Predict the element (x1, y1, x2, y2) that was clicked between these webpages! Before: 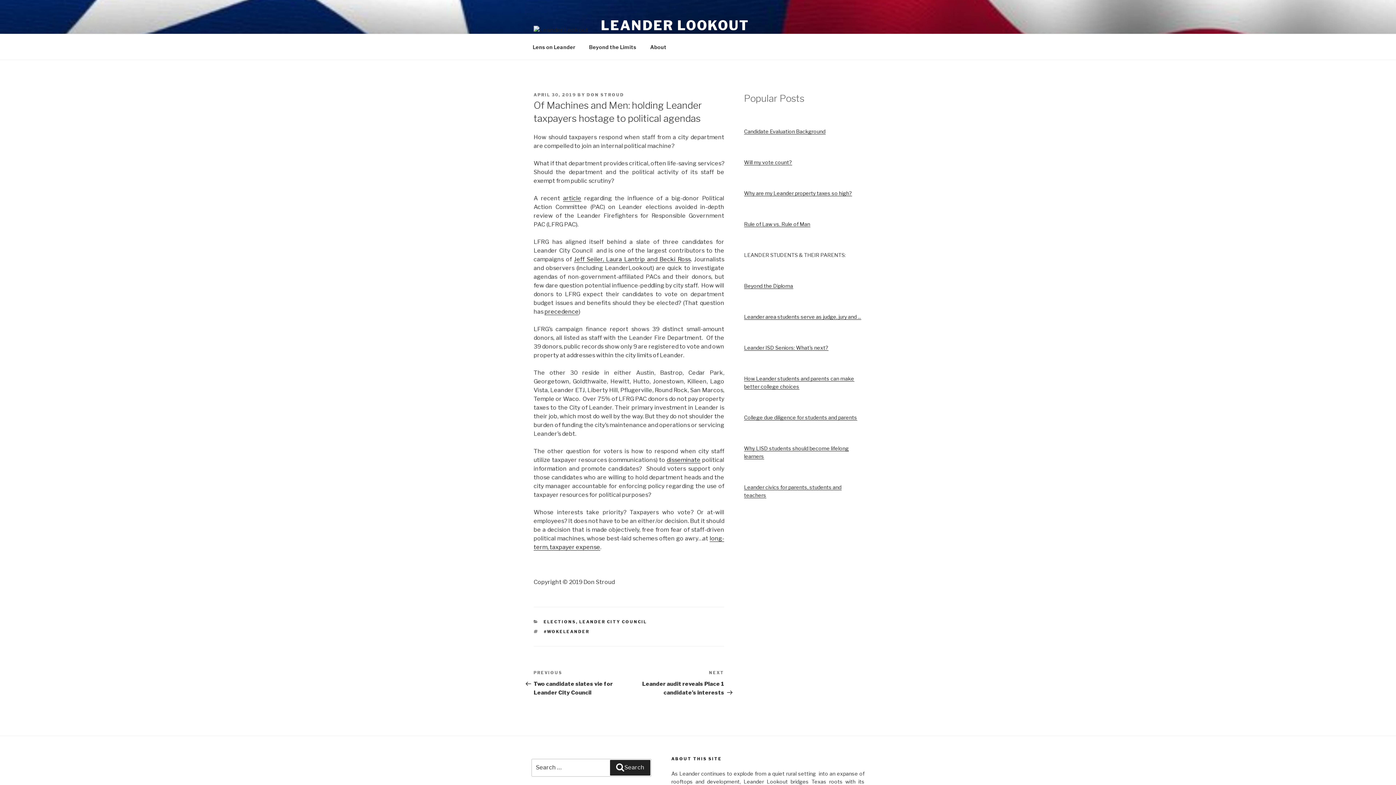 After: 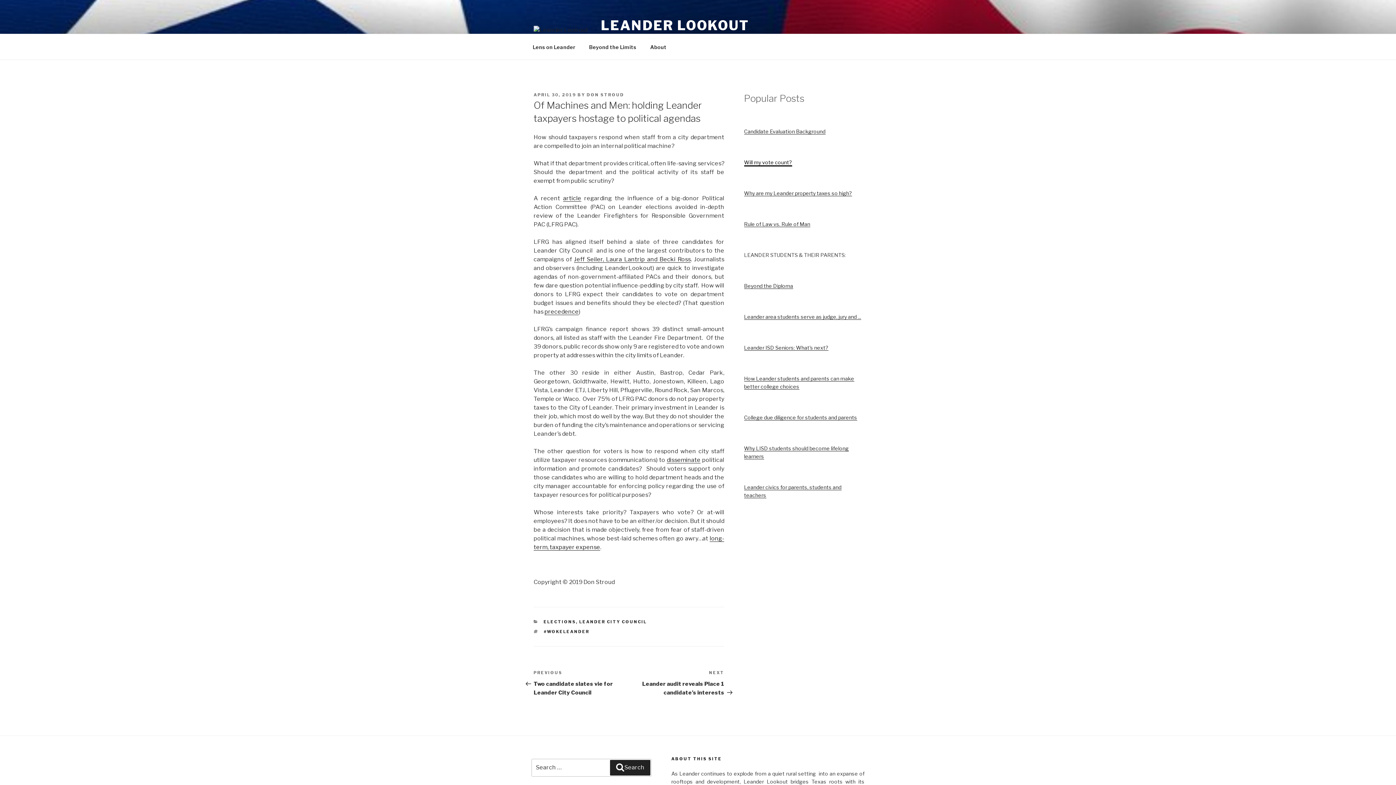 Action: label: Will my vote count? bbox: (744, 159, 792, 165)